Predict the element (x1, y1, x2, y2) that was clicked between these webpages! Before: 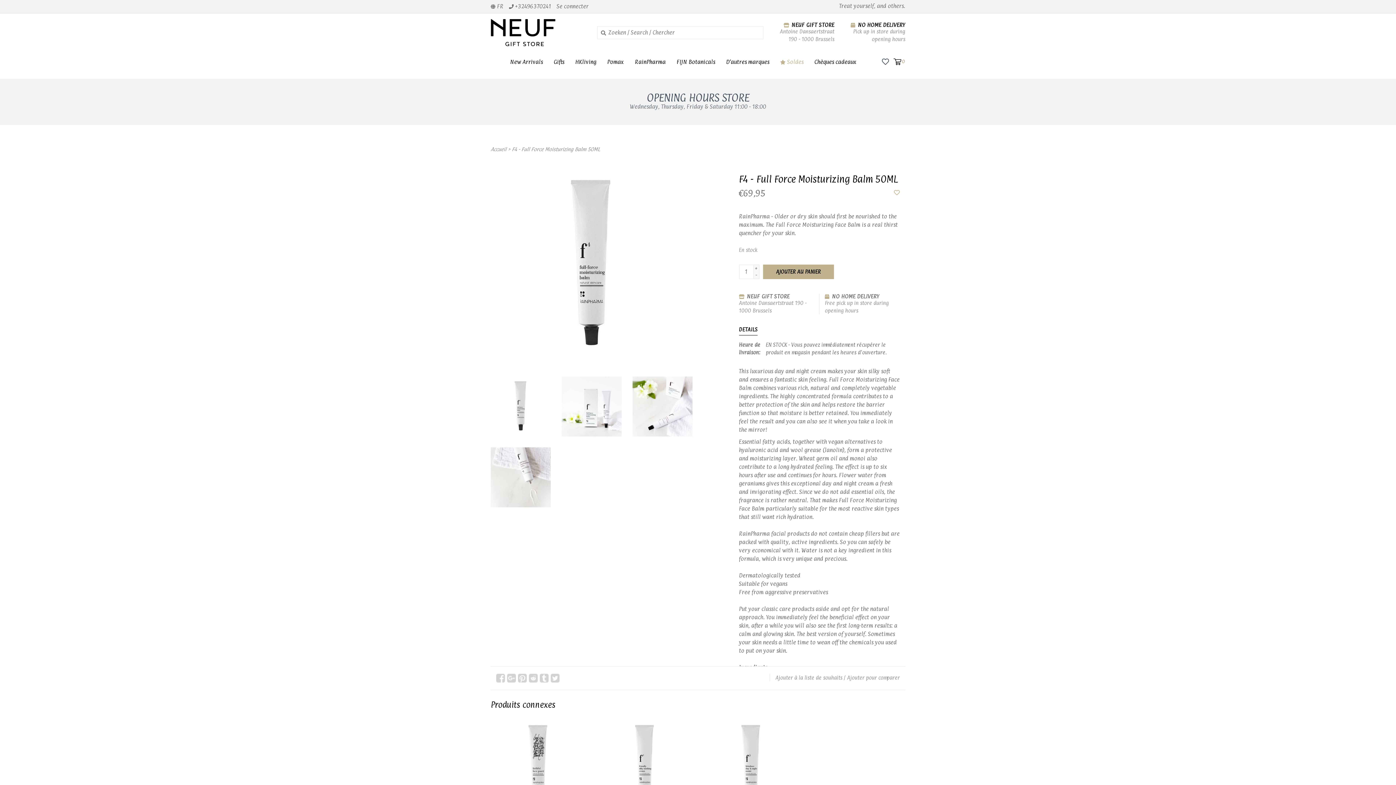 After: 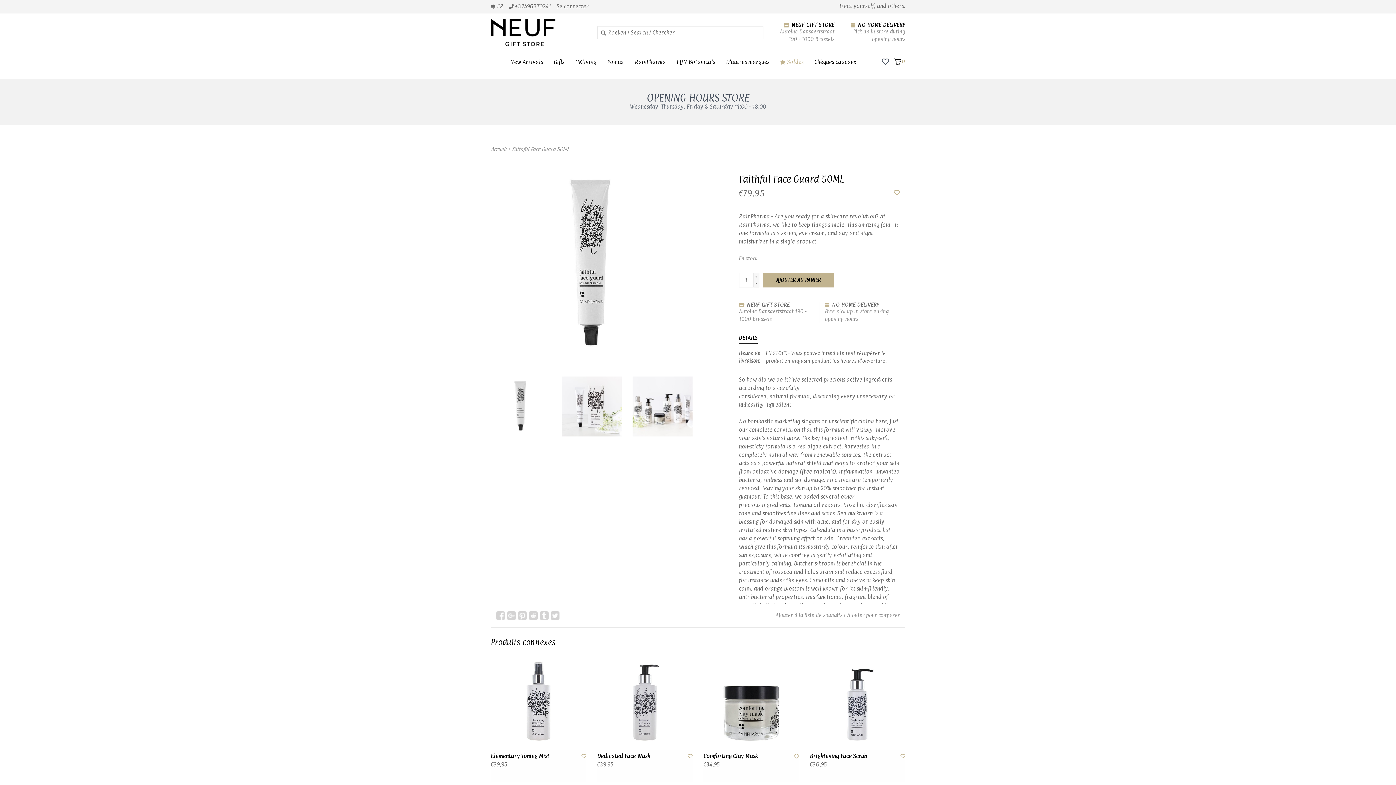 Action: bbox: (490, 717, 586, 813)